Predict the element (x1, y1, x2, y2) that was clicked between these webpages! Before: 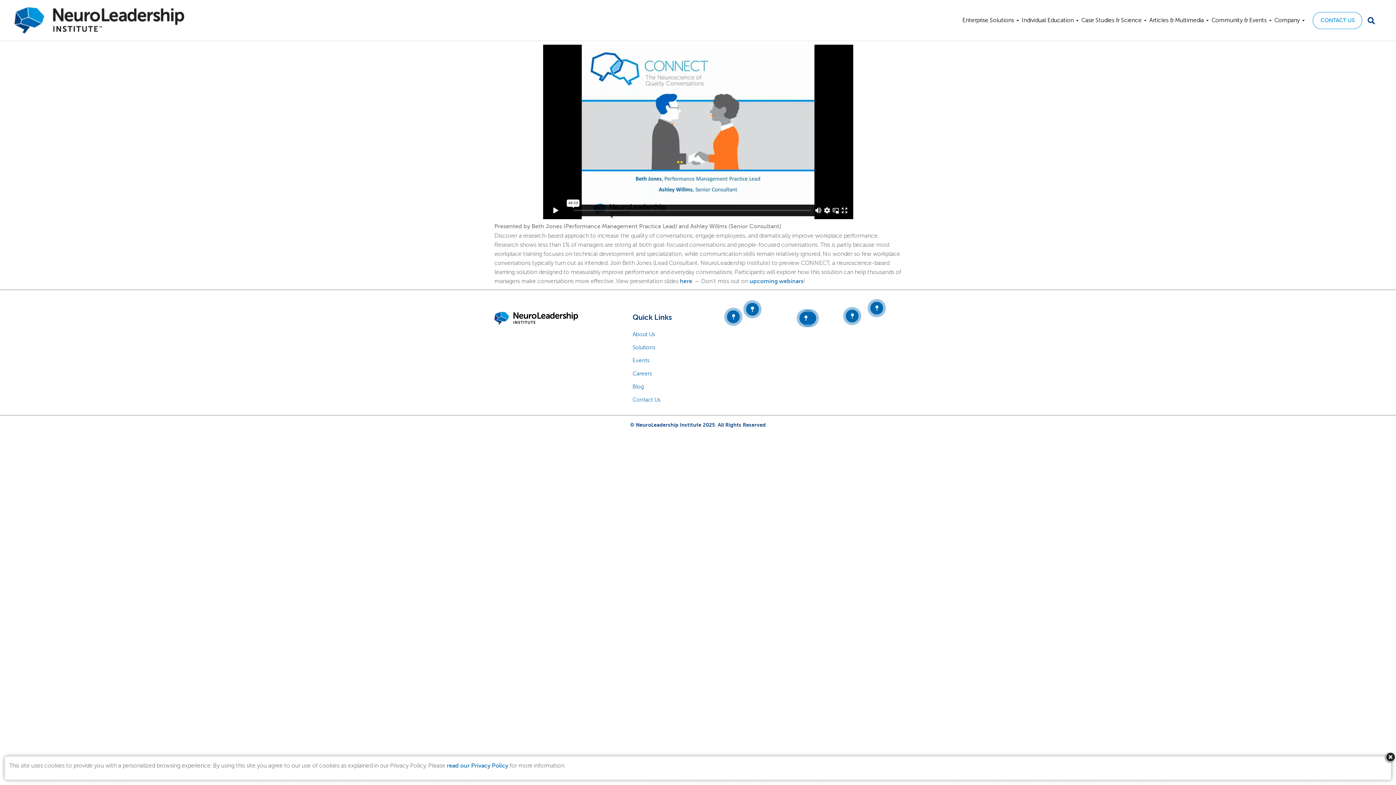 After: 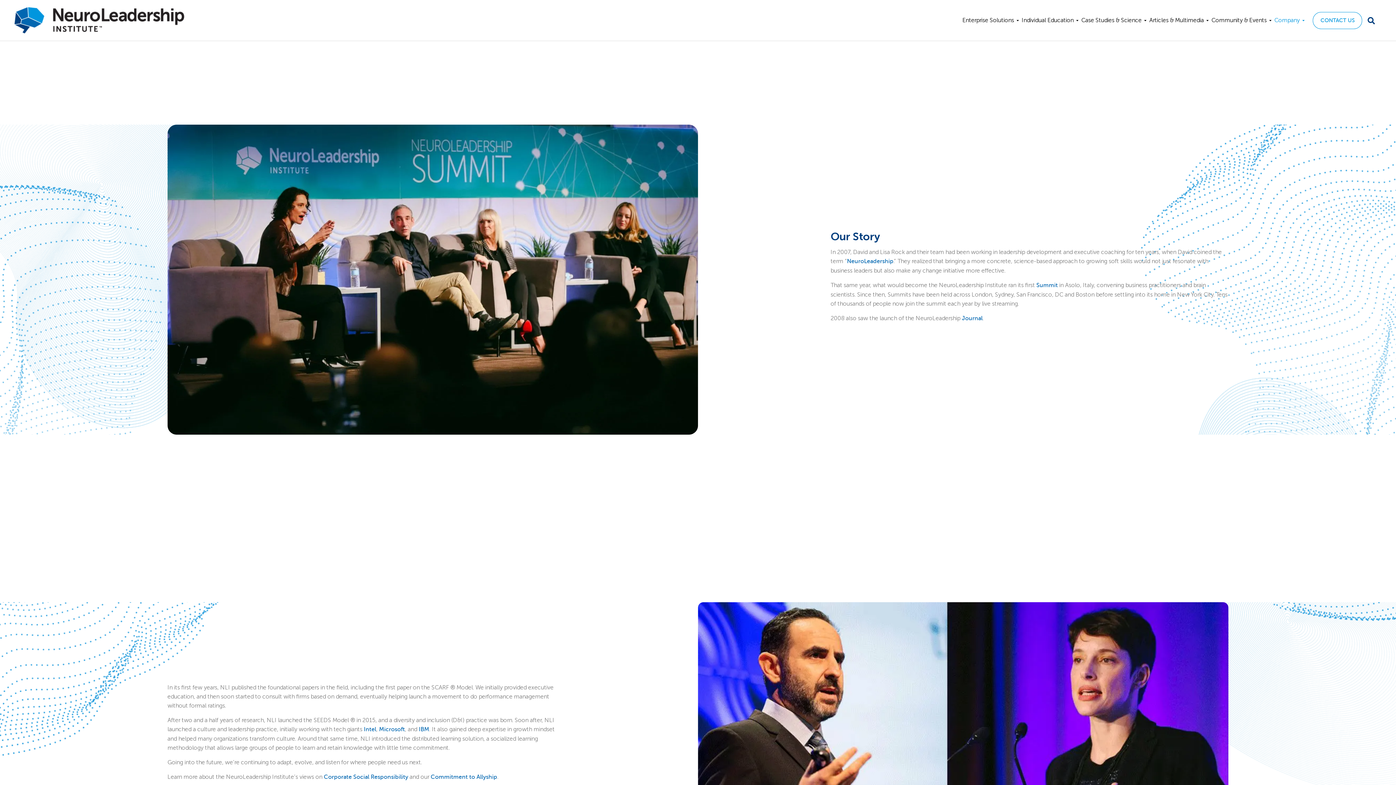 Action: bbox: (632, 330, 691, 338) label: About Us